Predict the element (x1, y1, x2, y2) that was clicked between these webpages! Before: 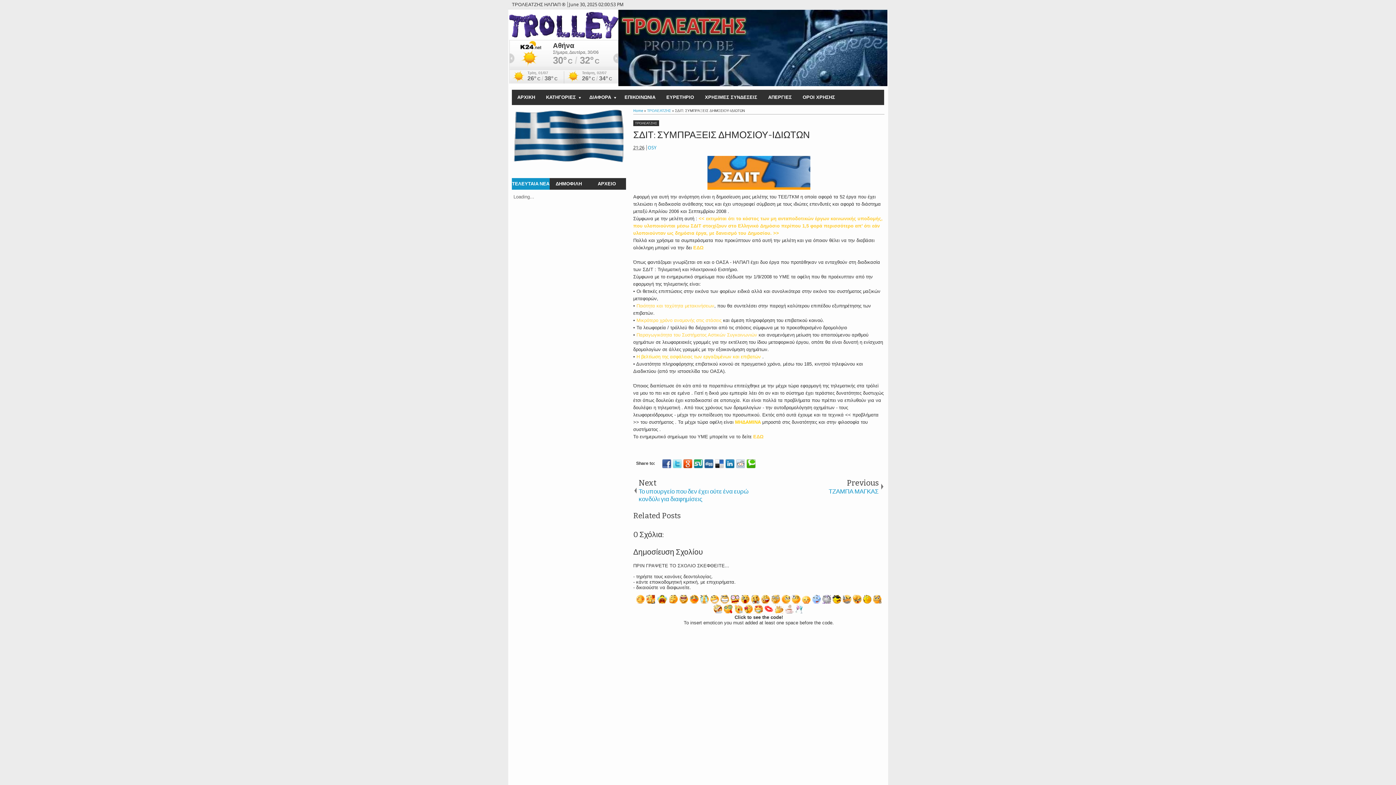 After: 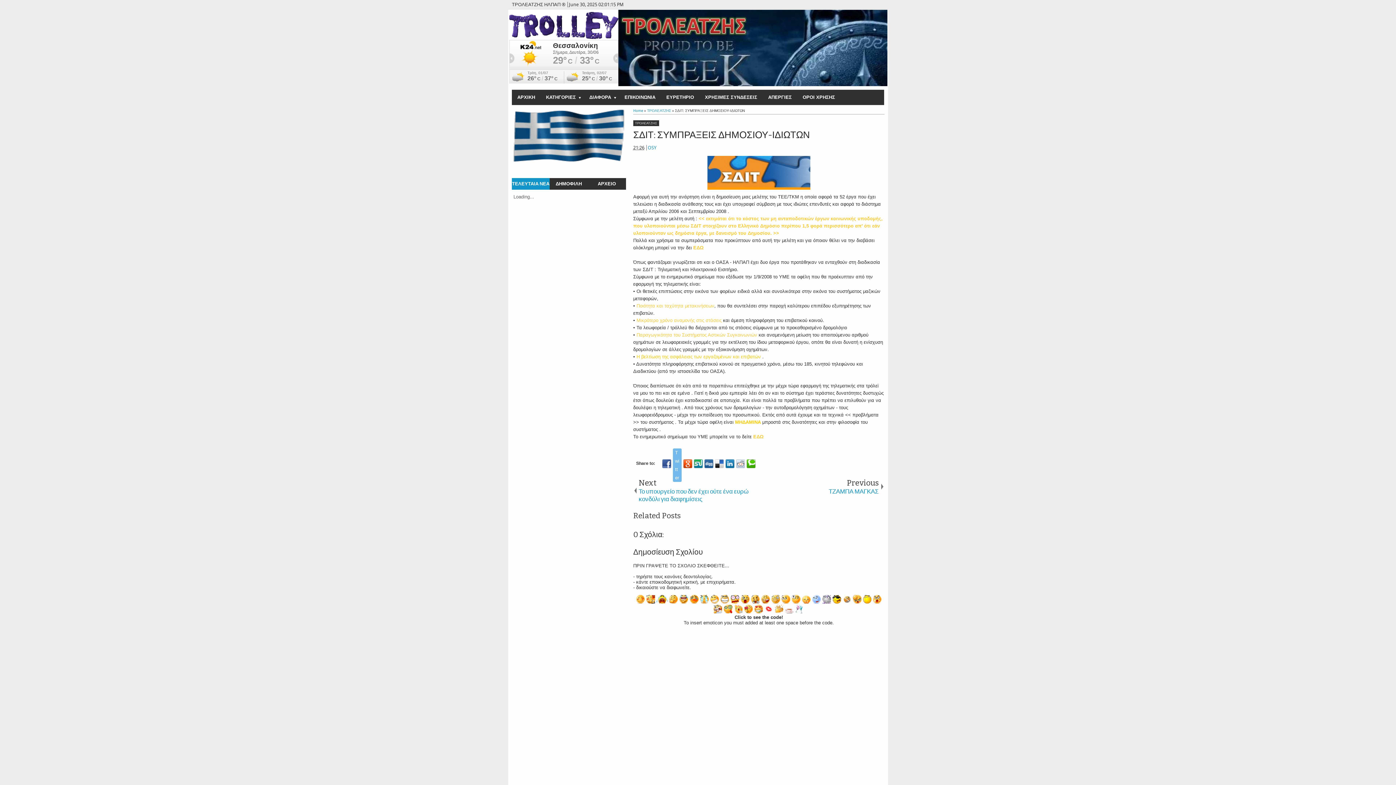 Action: bbox: (673, 459, 681, 468)